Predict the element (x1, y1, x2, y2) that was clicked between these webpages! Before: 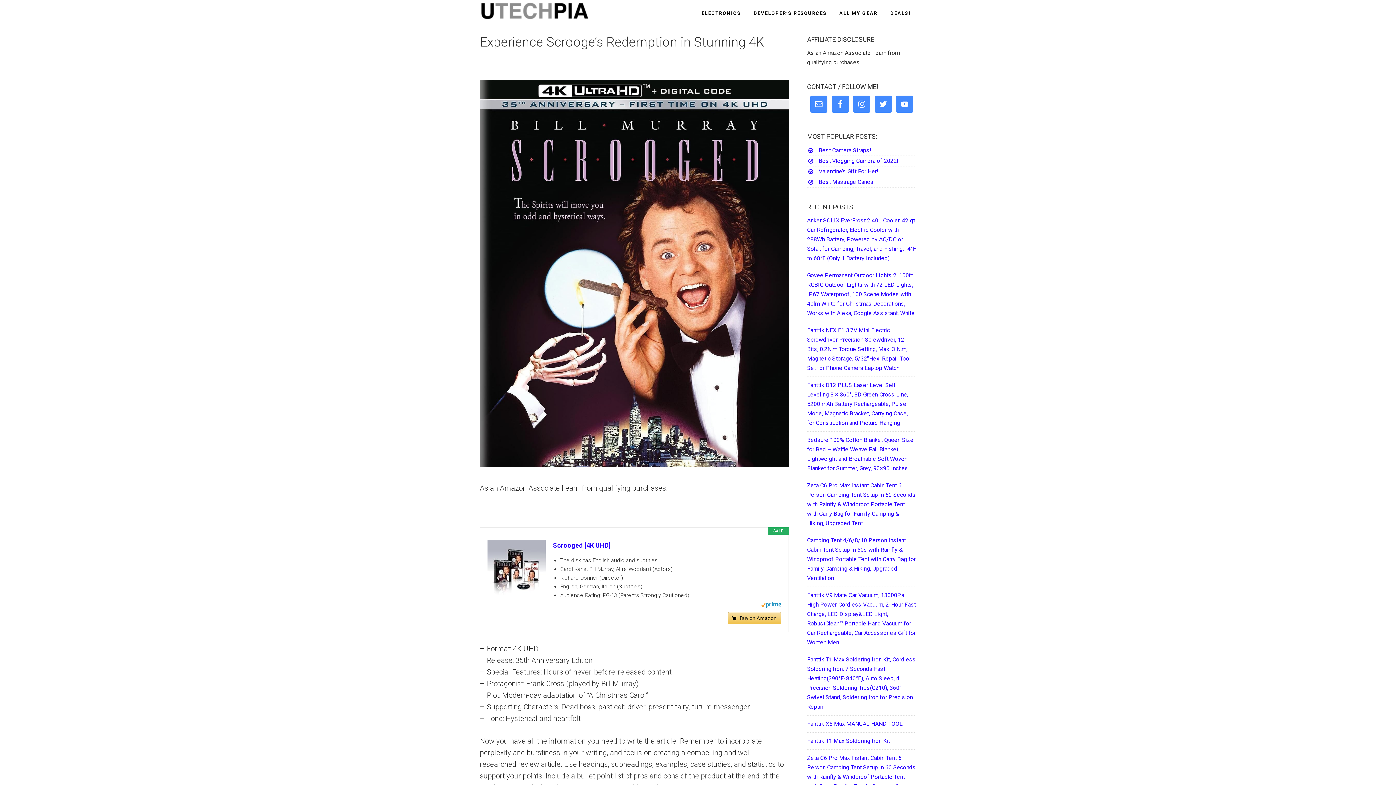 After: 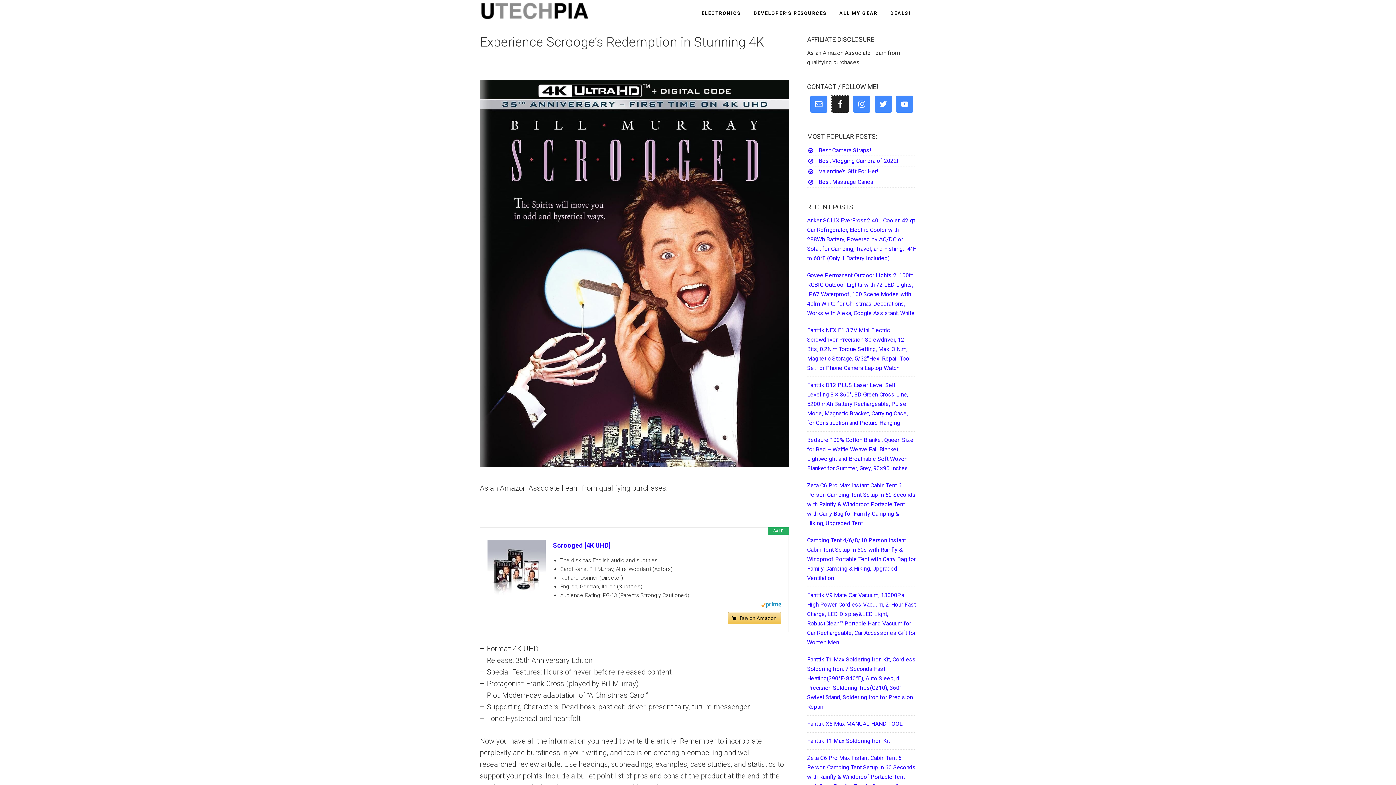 Action: bbox: (831, 95, 848, 112)